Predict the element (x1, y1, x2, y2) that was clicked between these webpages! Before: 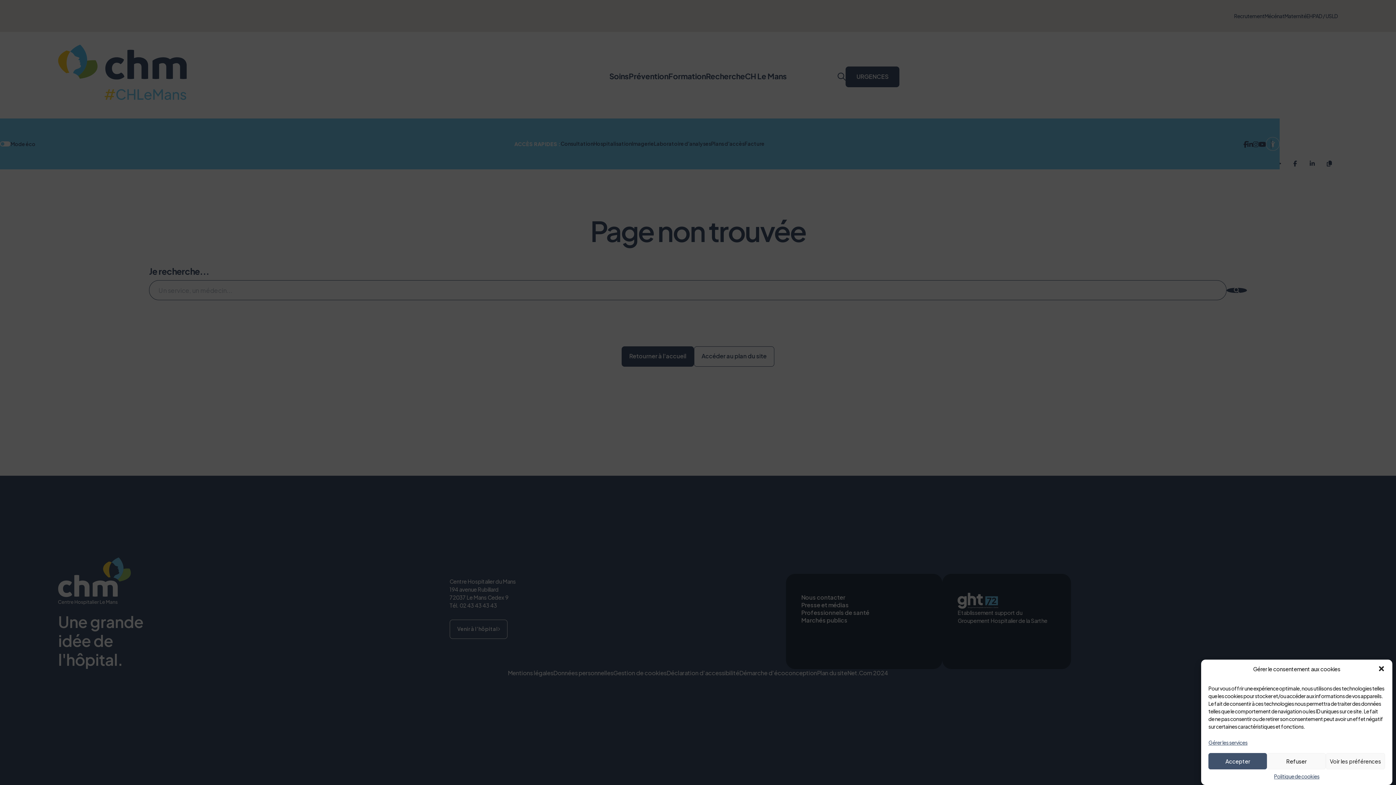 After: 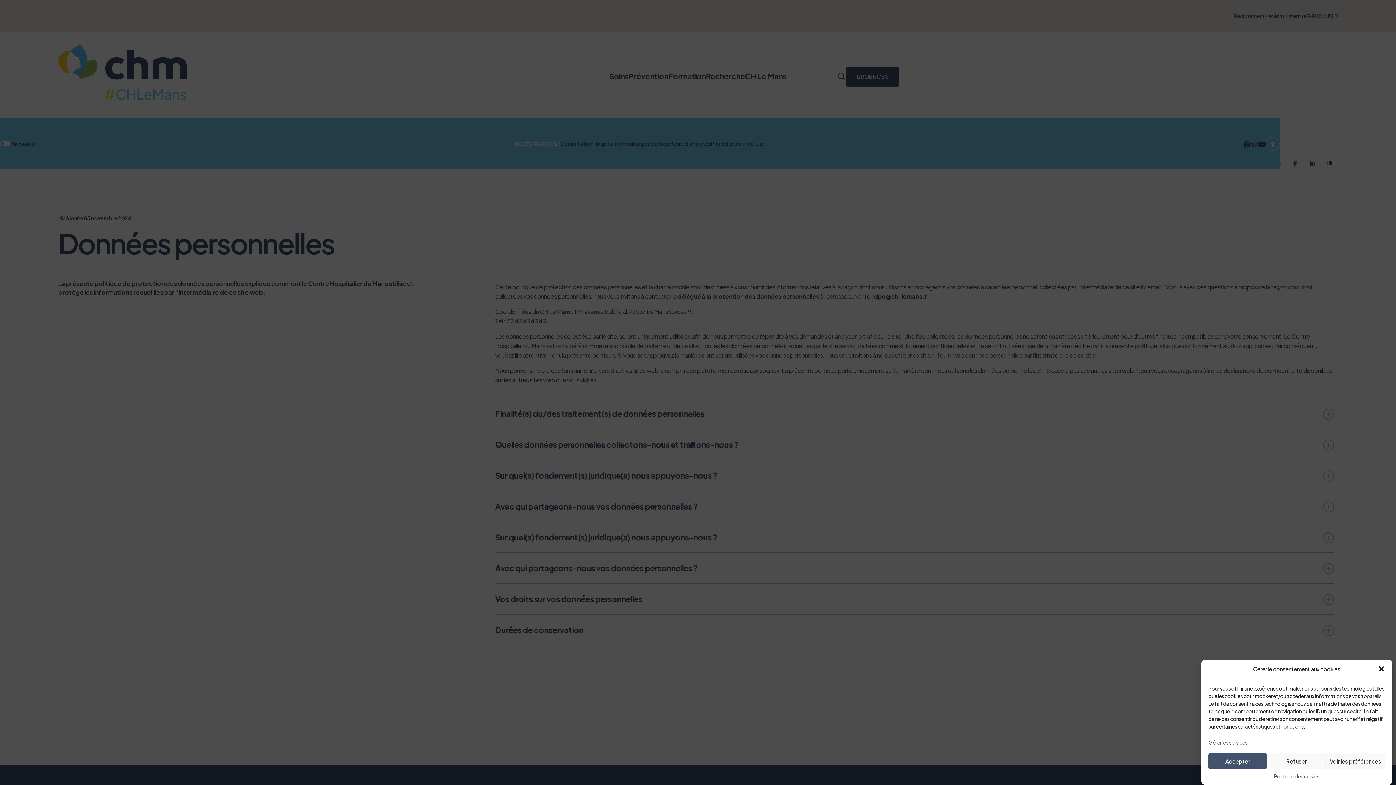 Action: bbox: (1274, 773, 1319, 780) label: Politique de cookies